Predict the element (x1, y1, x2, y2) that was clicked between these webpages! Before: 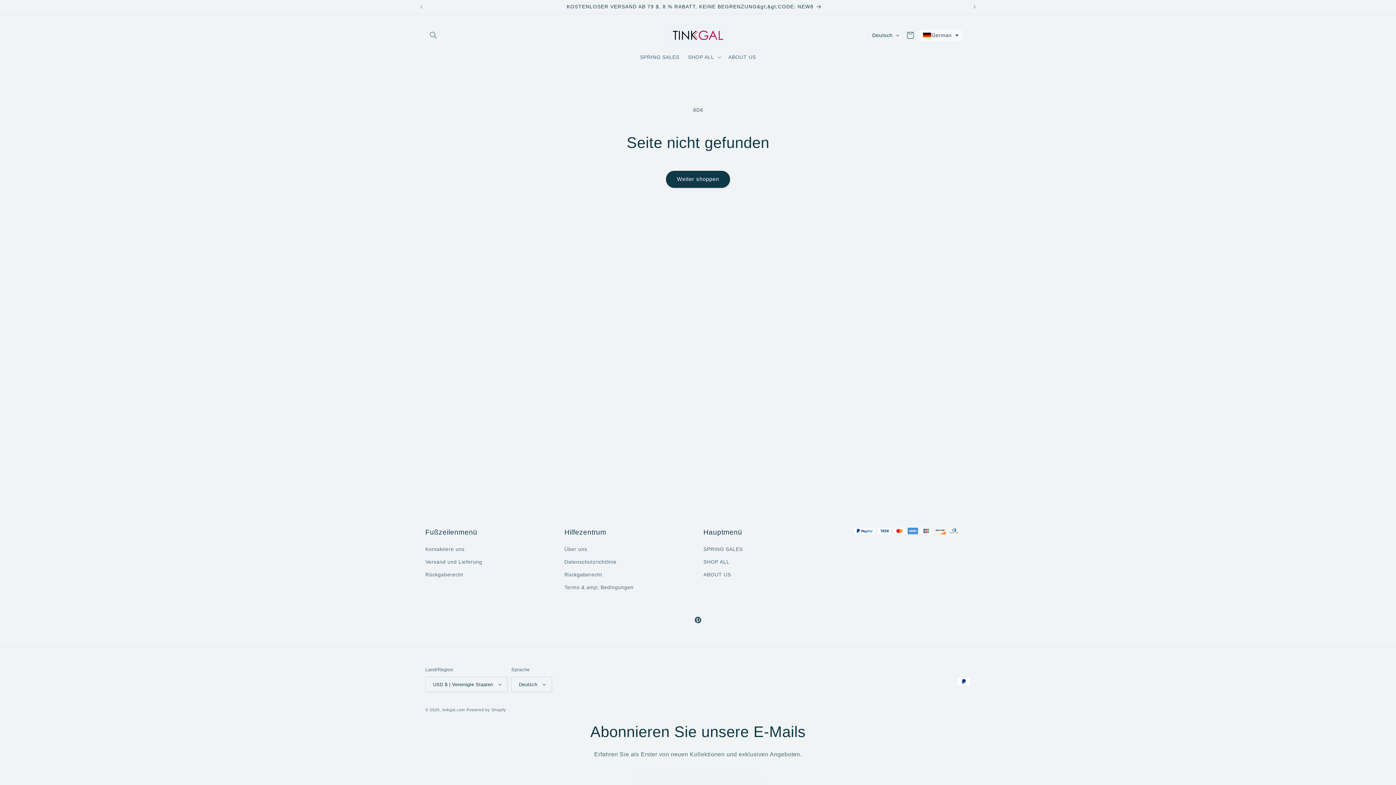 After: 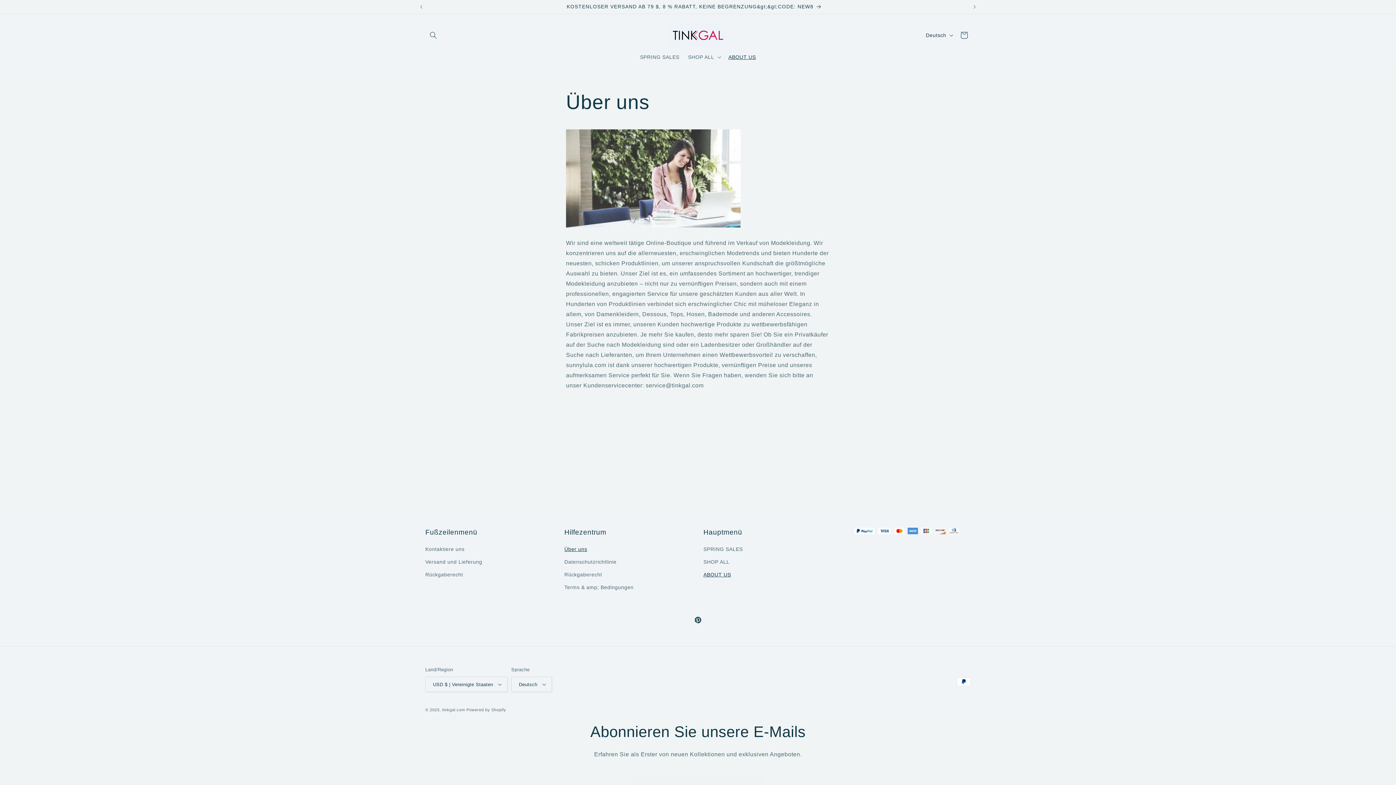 Action: bbox: (564, 545, 587, 556) label: Über uns